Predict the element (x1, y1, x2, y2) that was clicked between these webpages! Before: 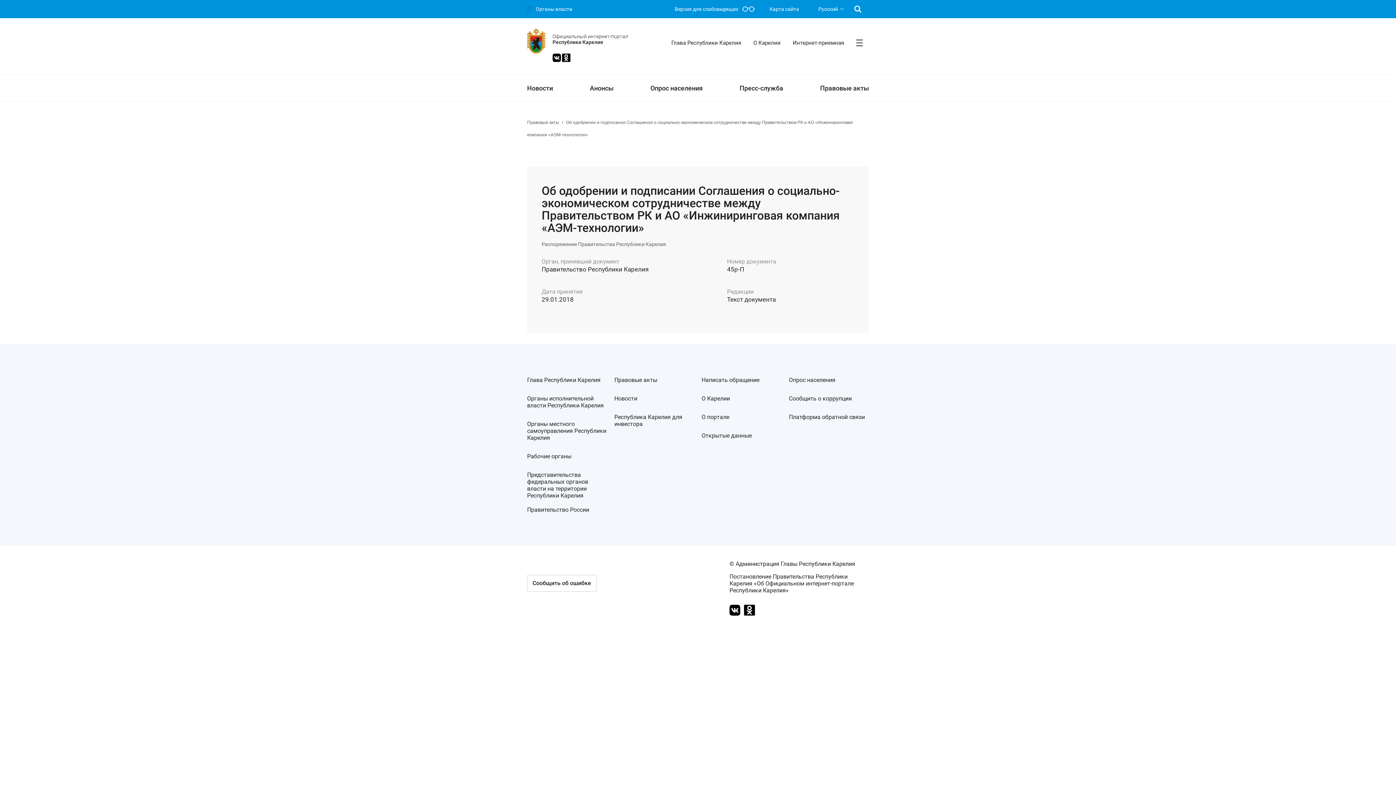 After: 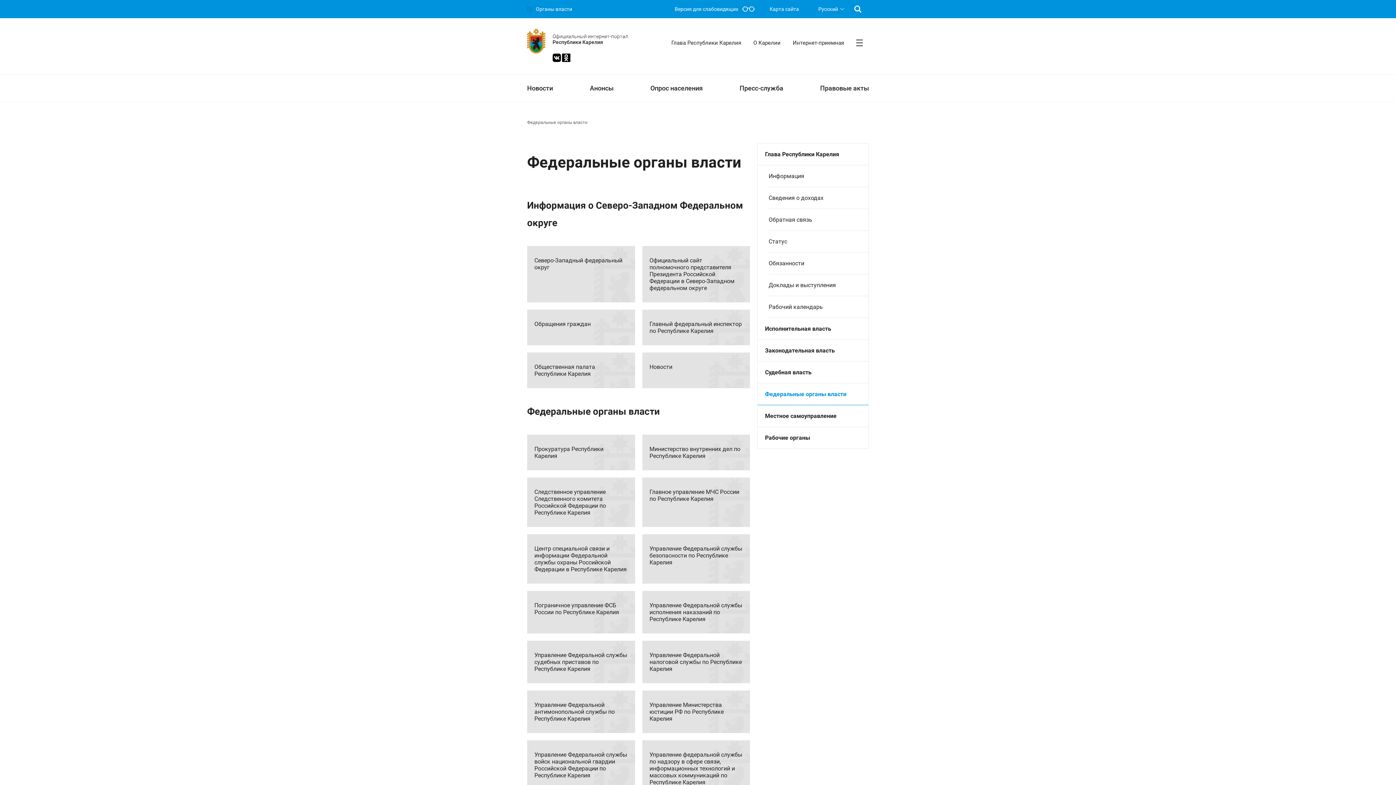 Action: label: Представительства федеральных органов власти на территории Республики Карелия bbox: (527, 471, 607, 499)